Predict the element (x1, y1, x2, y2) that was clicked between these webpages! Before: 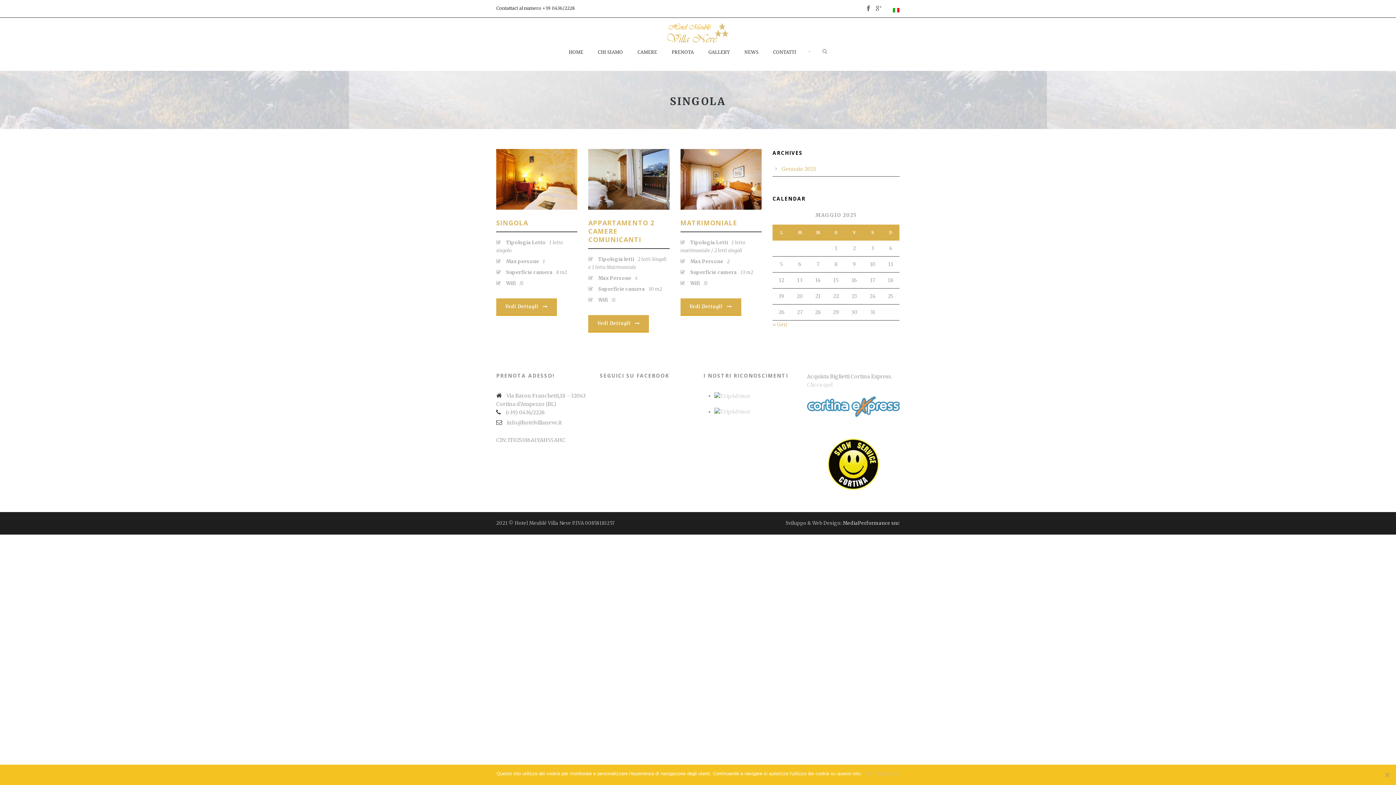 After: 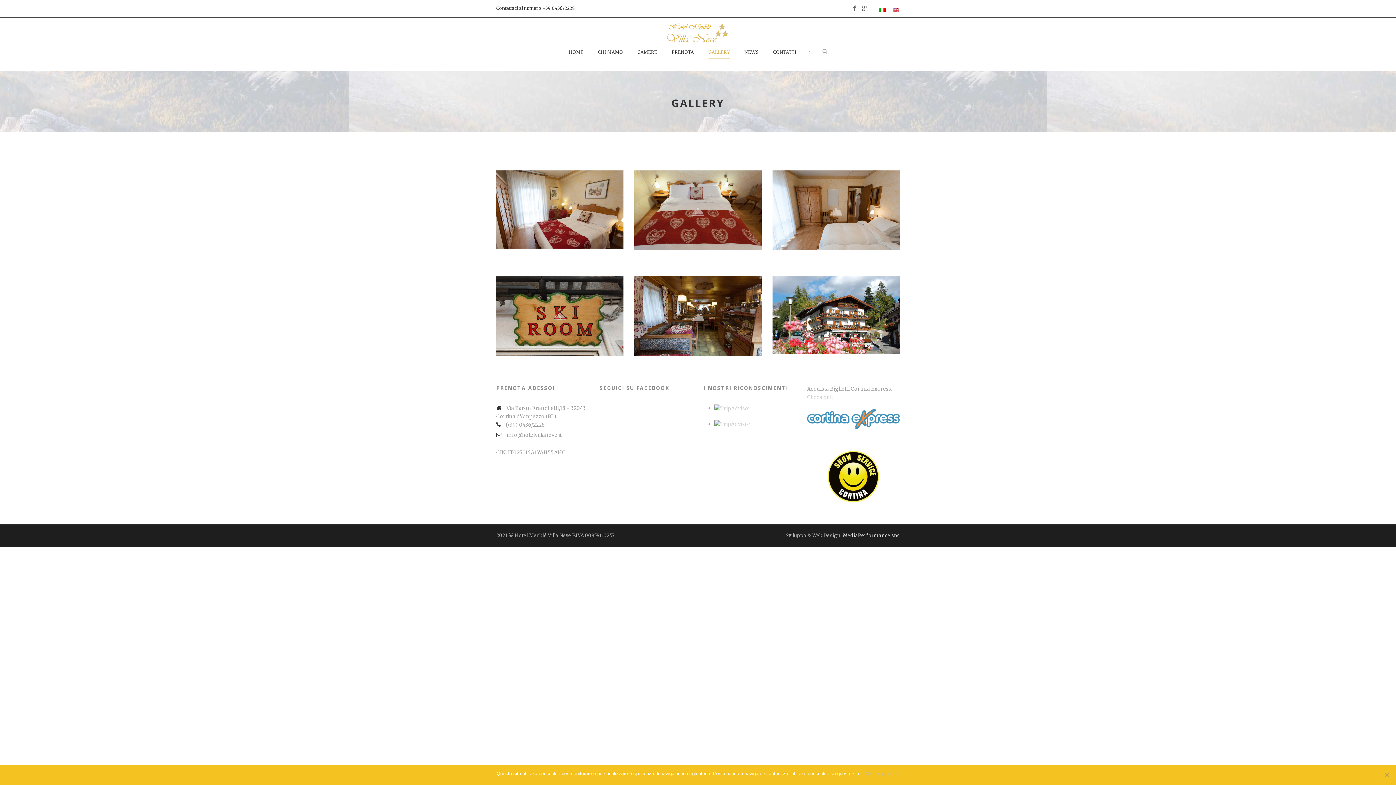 Action: bbox: (701, 48, 737, 70) label: GALLERY